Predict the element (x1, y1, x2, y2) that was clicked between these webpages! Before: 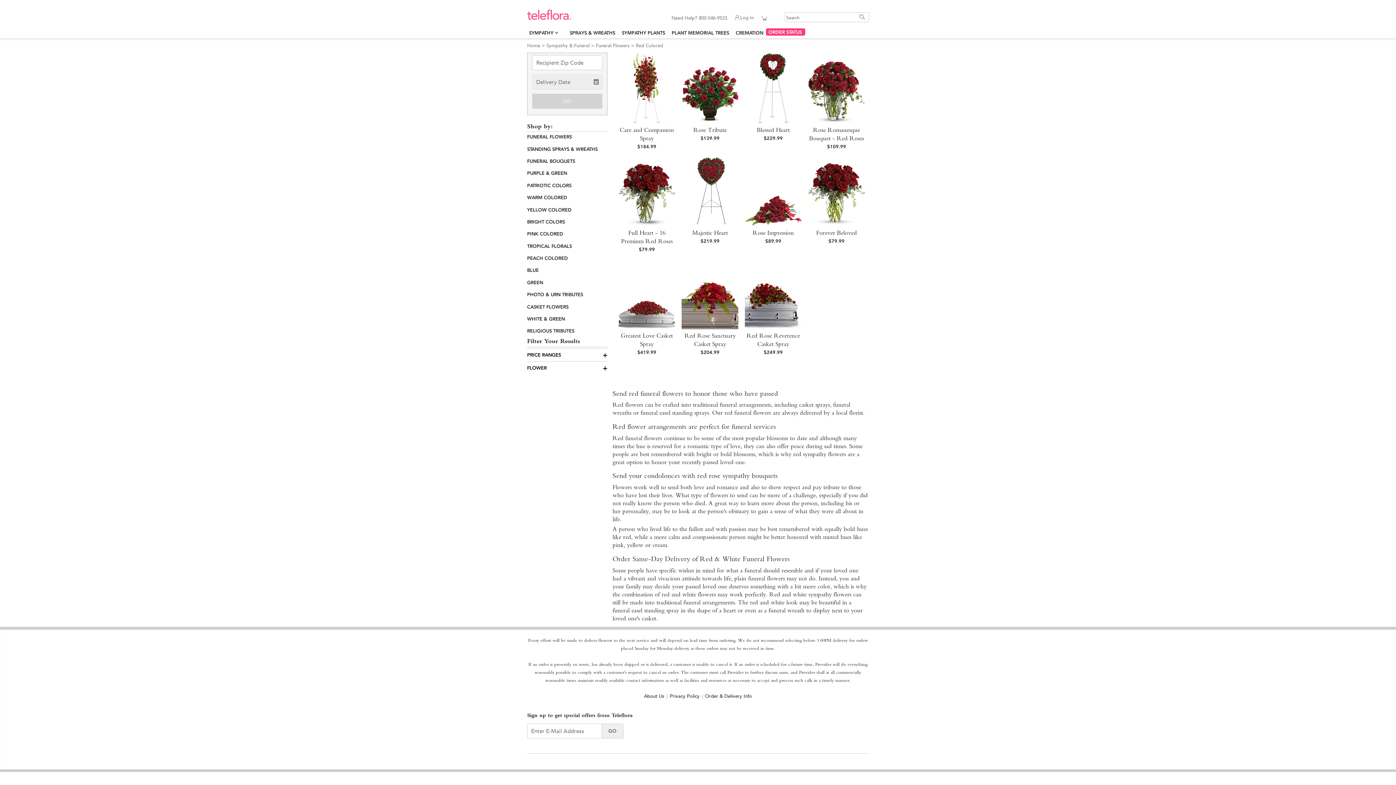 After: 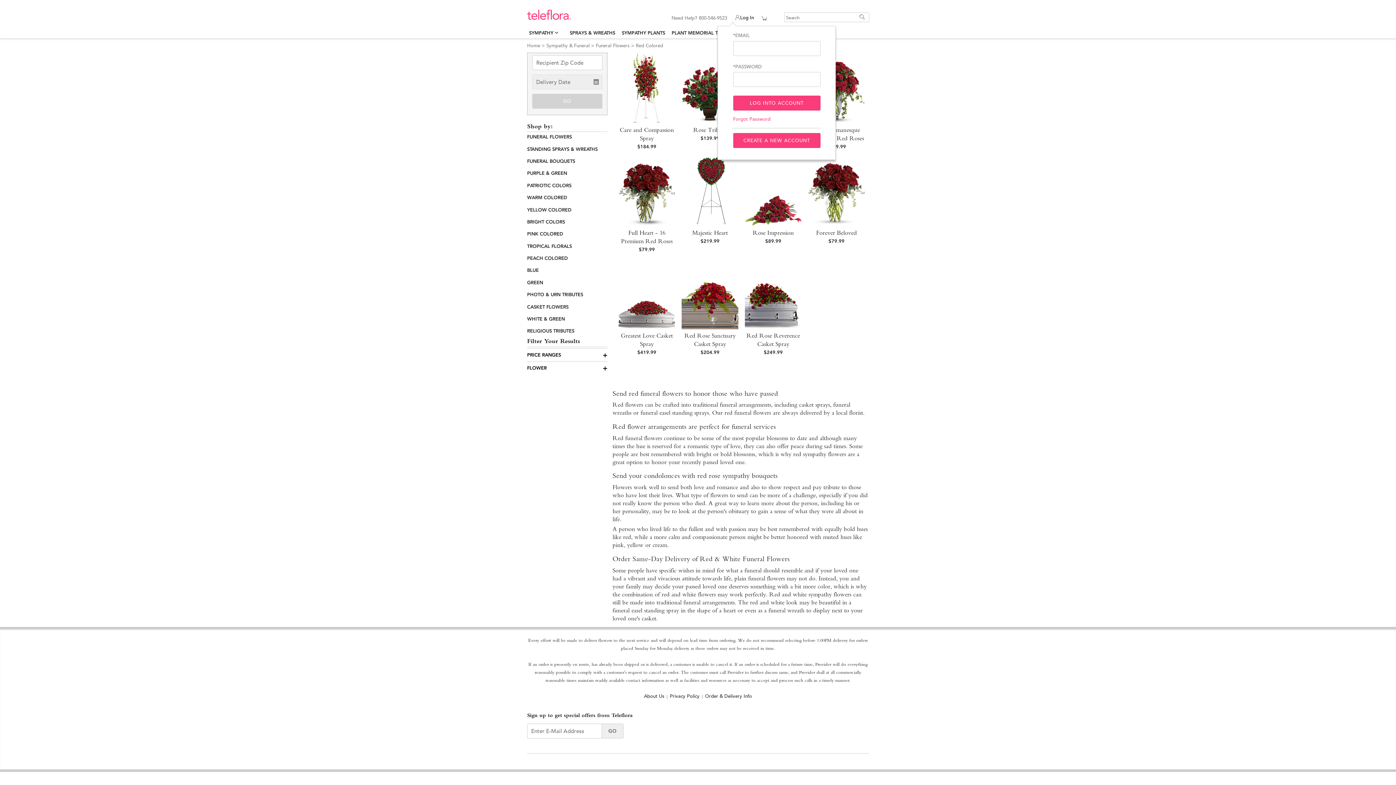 Action: bbox: (734, 14, 761, 23) label: Account Info Menu